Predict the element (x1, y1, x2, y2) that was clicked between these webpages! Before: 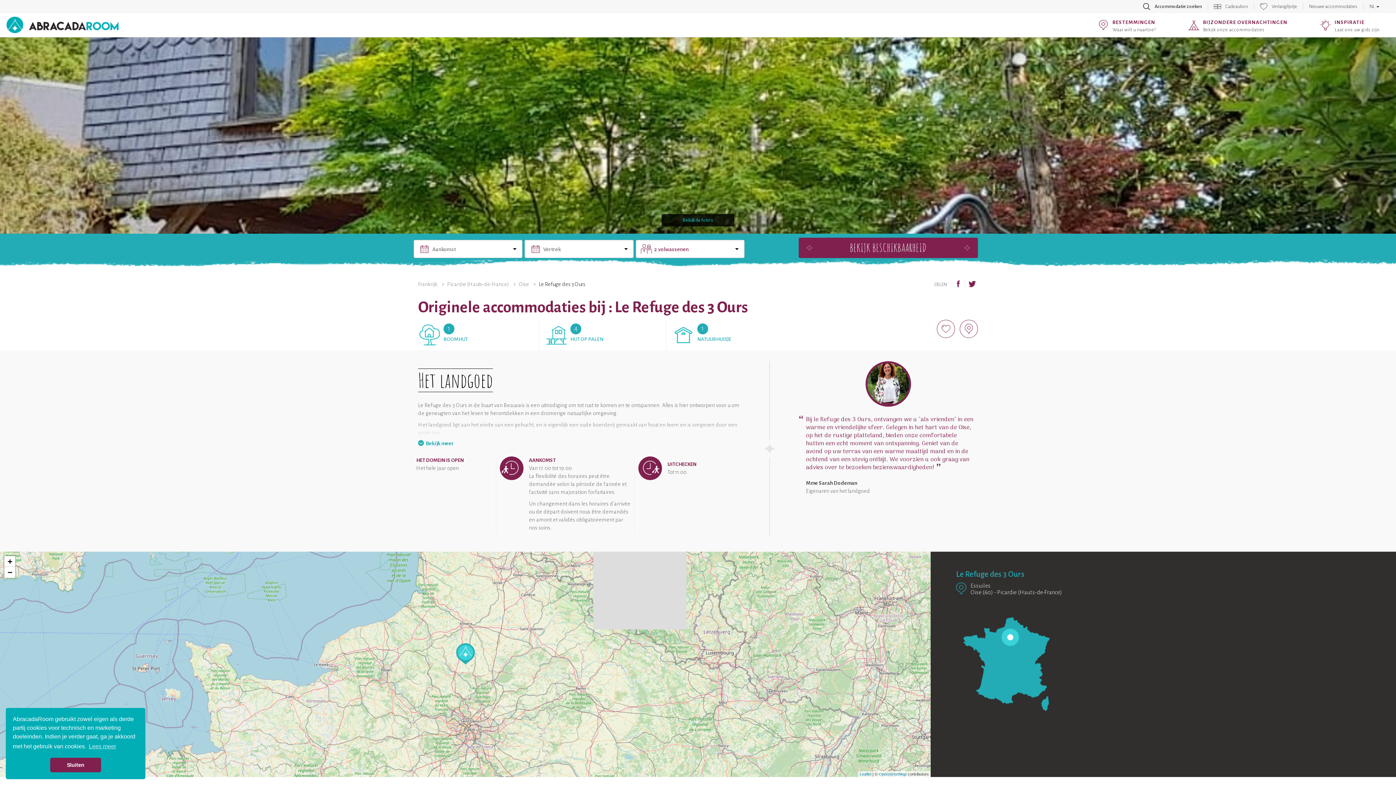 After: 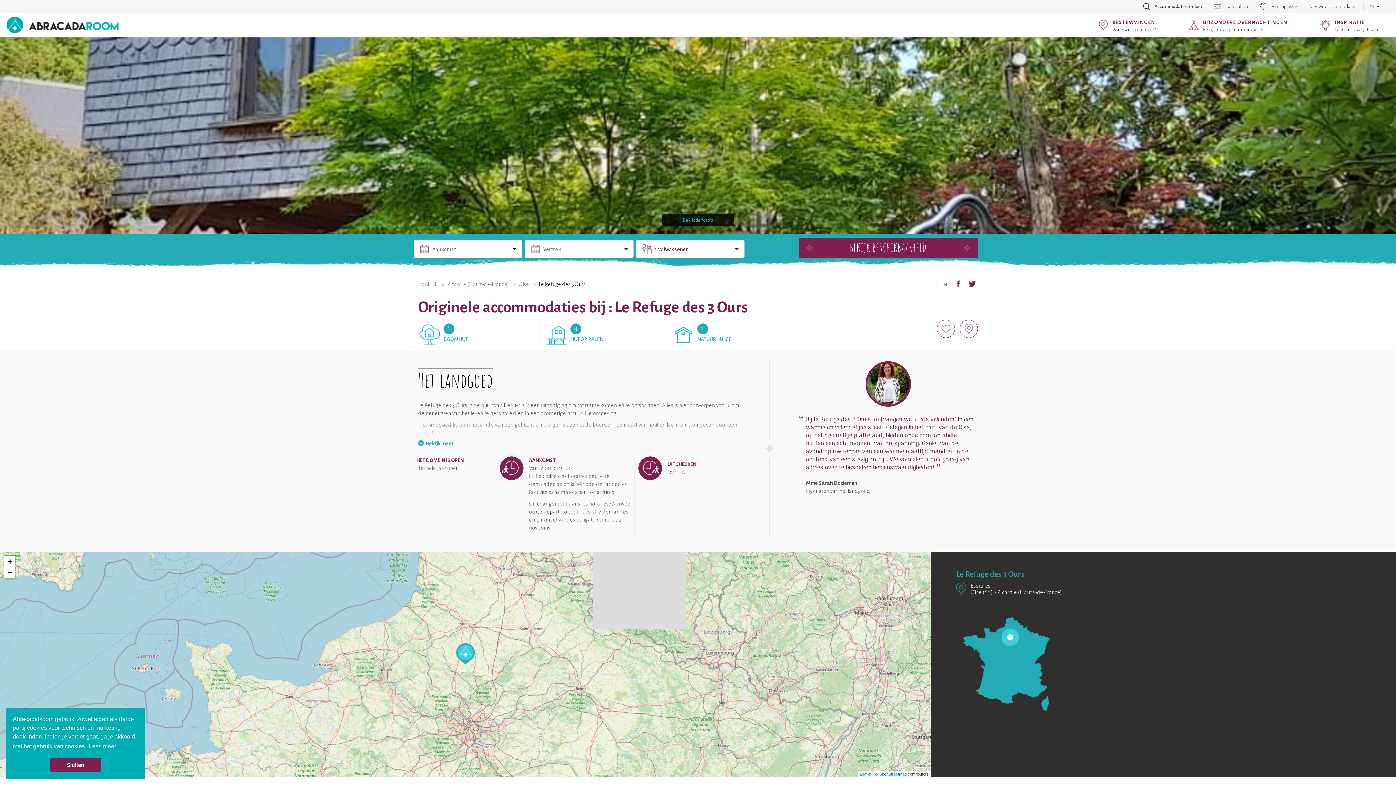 Action: bbox: (969, 280, 976, 287)